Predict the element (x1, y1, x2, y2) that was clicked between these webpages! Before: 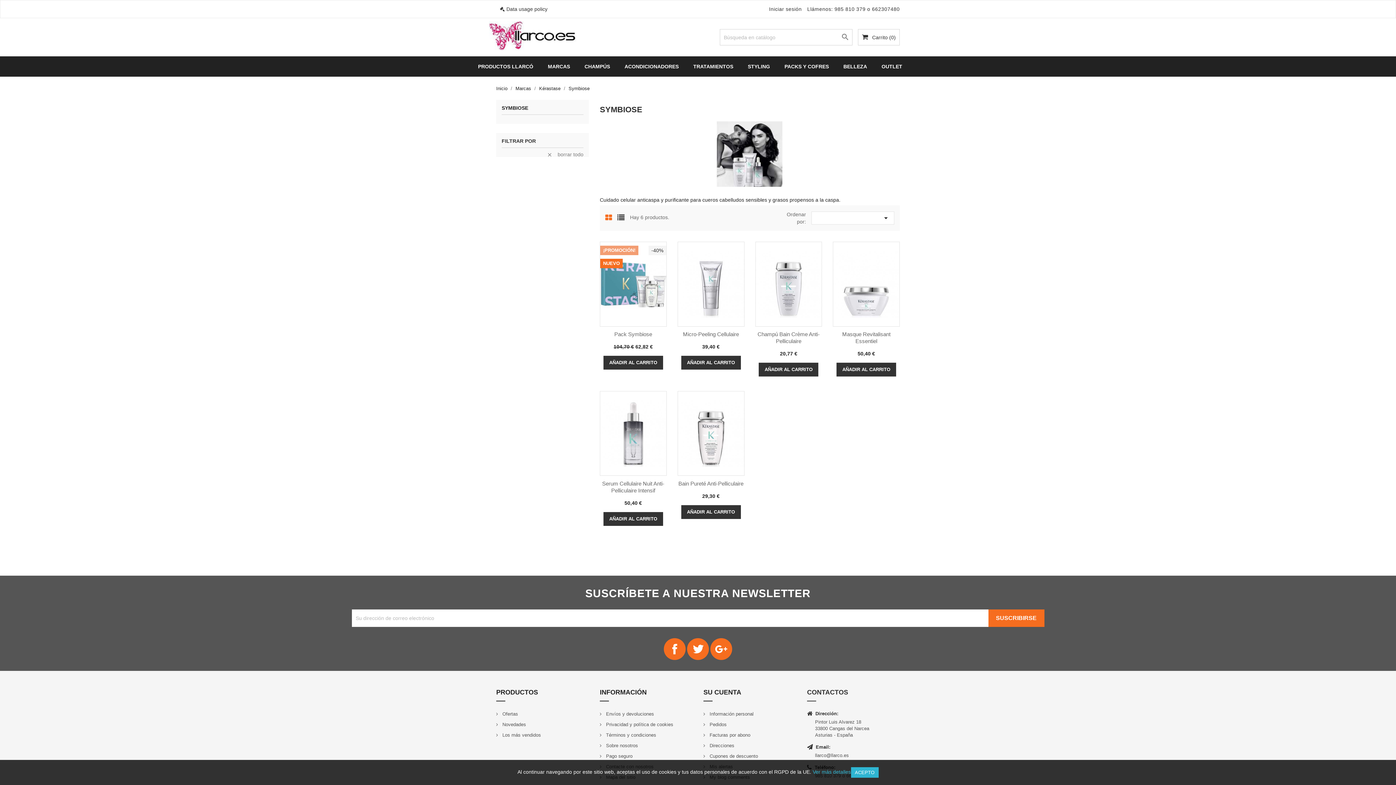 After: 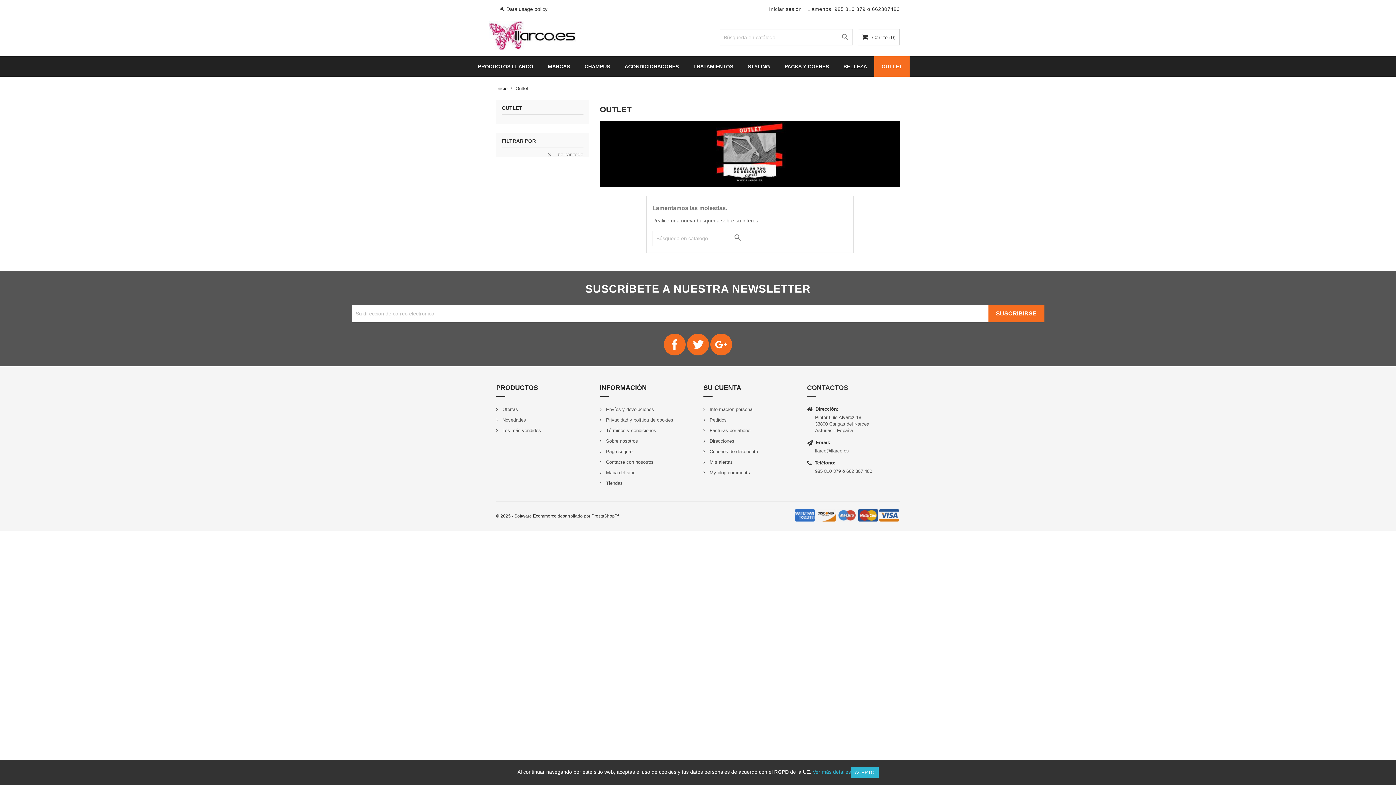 Action: label: OUTLET bbox: (874, 56, 909, 76)